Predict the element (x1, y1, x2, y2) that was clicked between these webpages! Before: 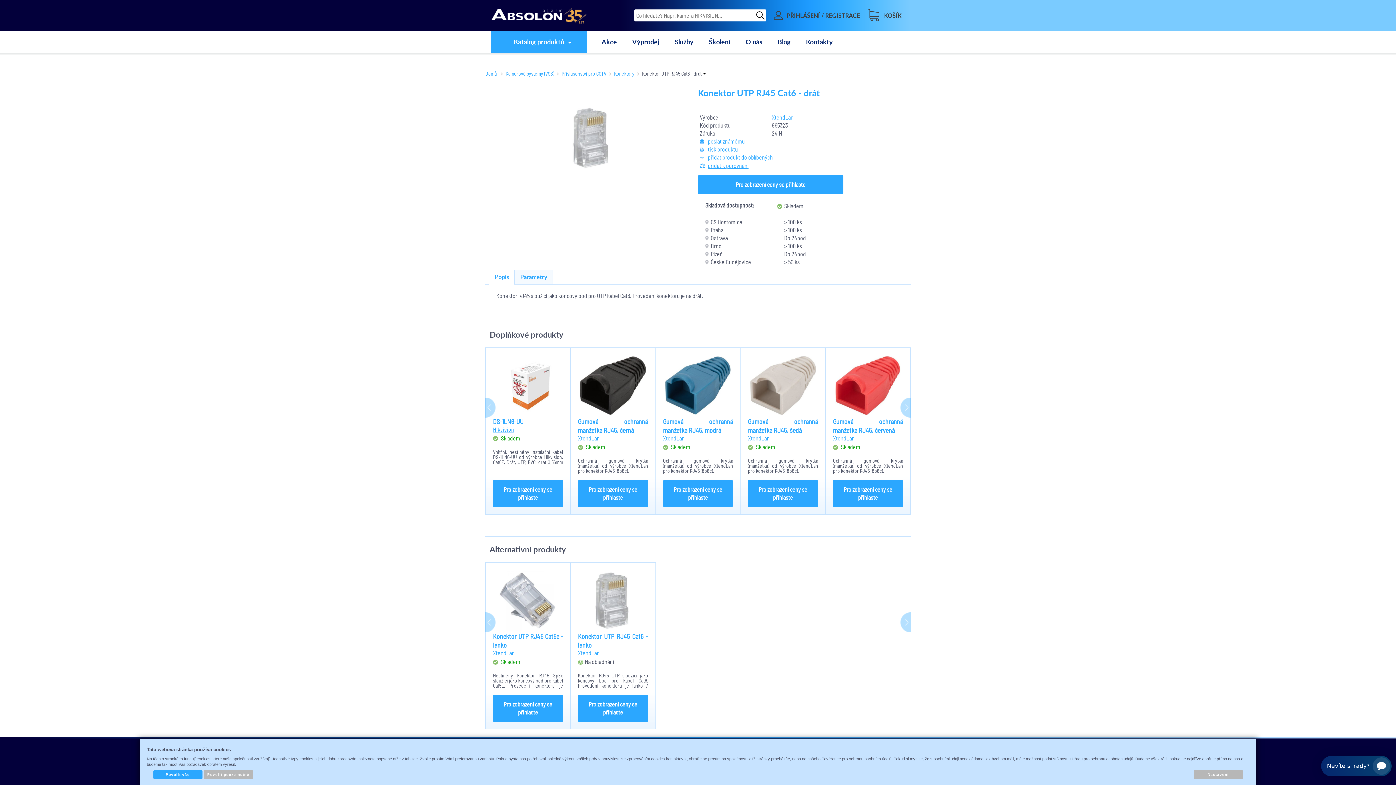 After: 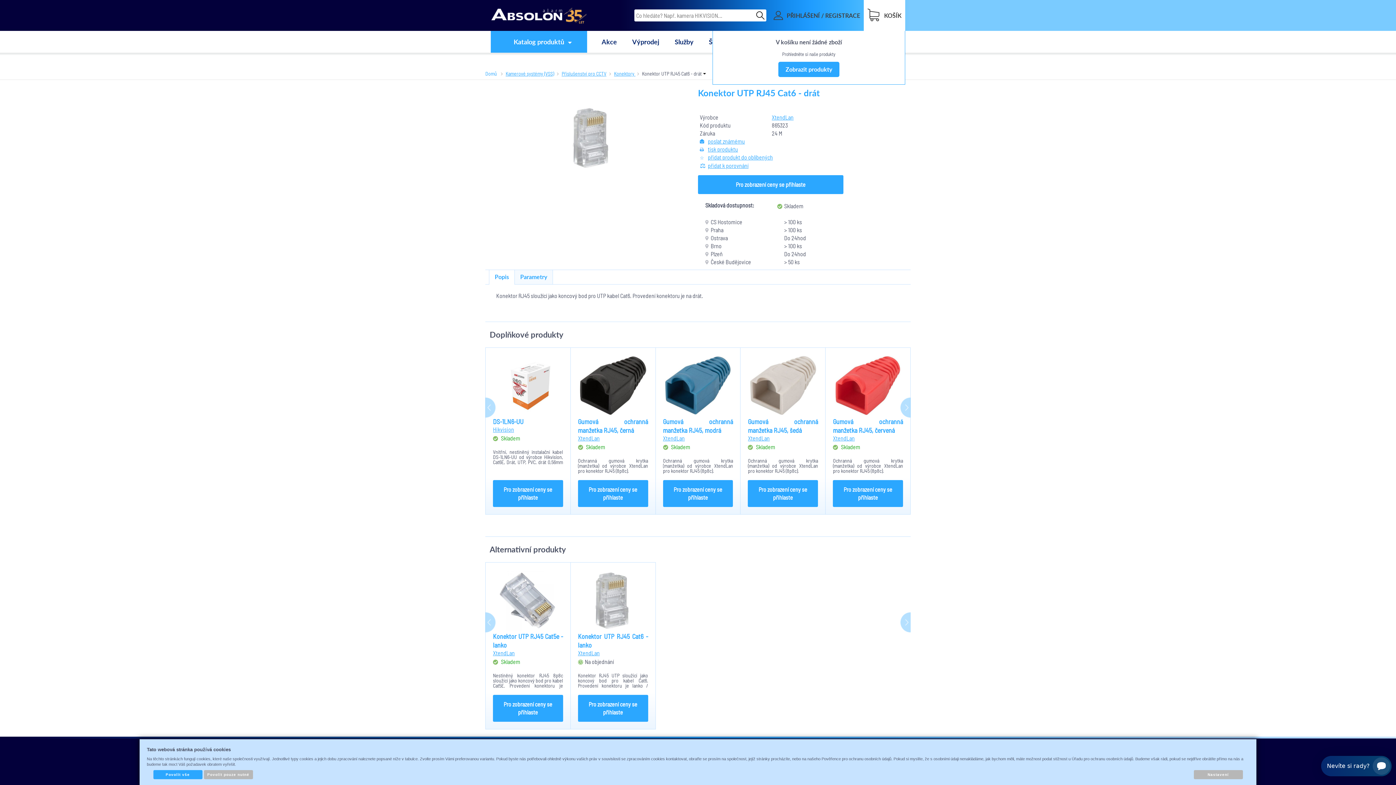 Action: label: KOŠÍK bbox: (864, 0, 905, 30)